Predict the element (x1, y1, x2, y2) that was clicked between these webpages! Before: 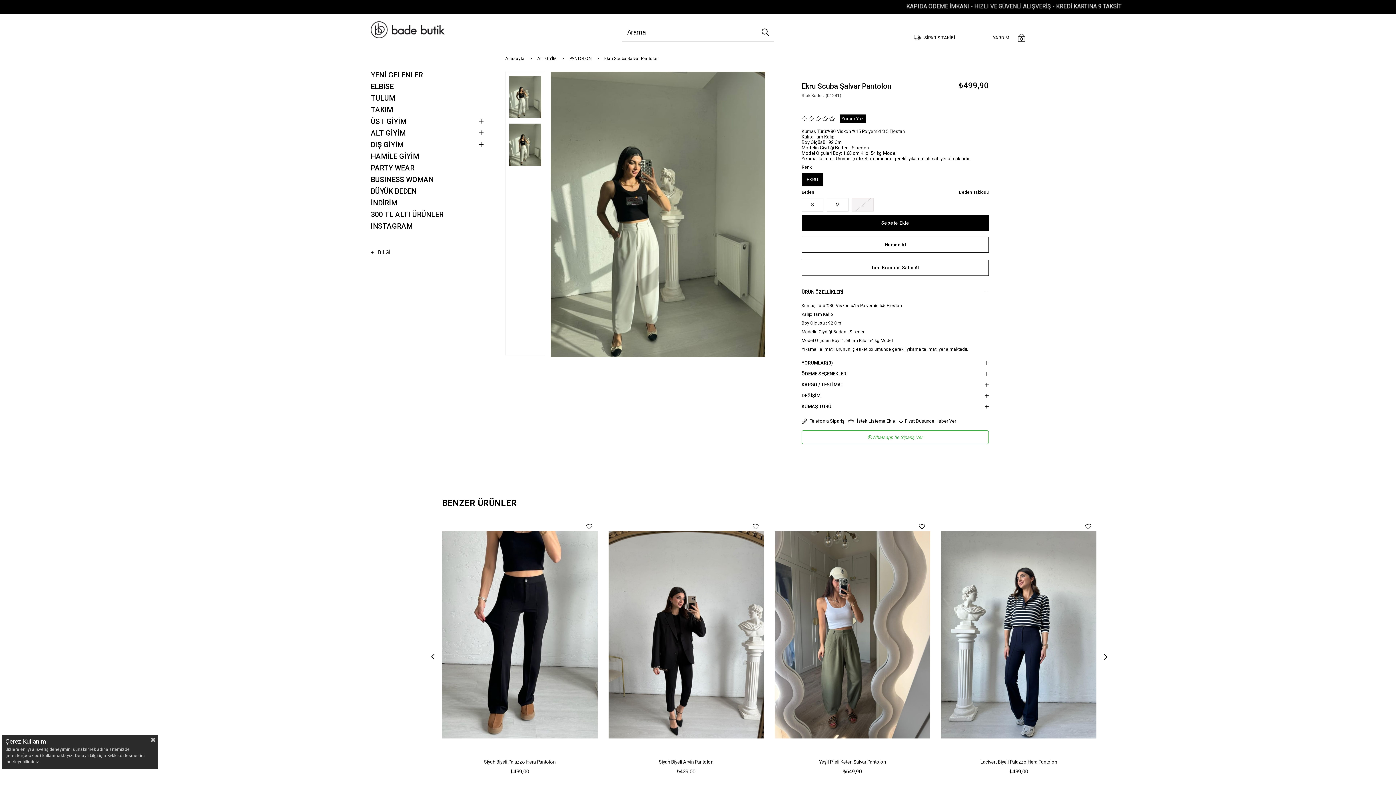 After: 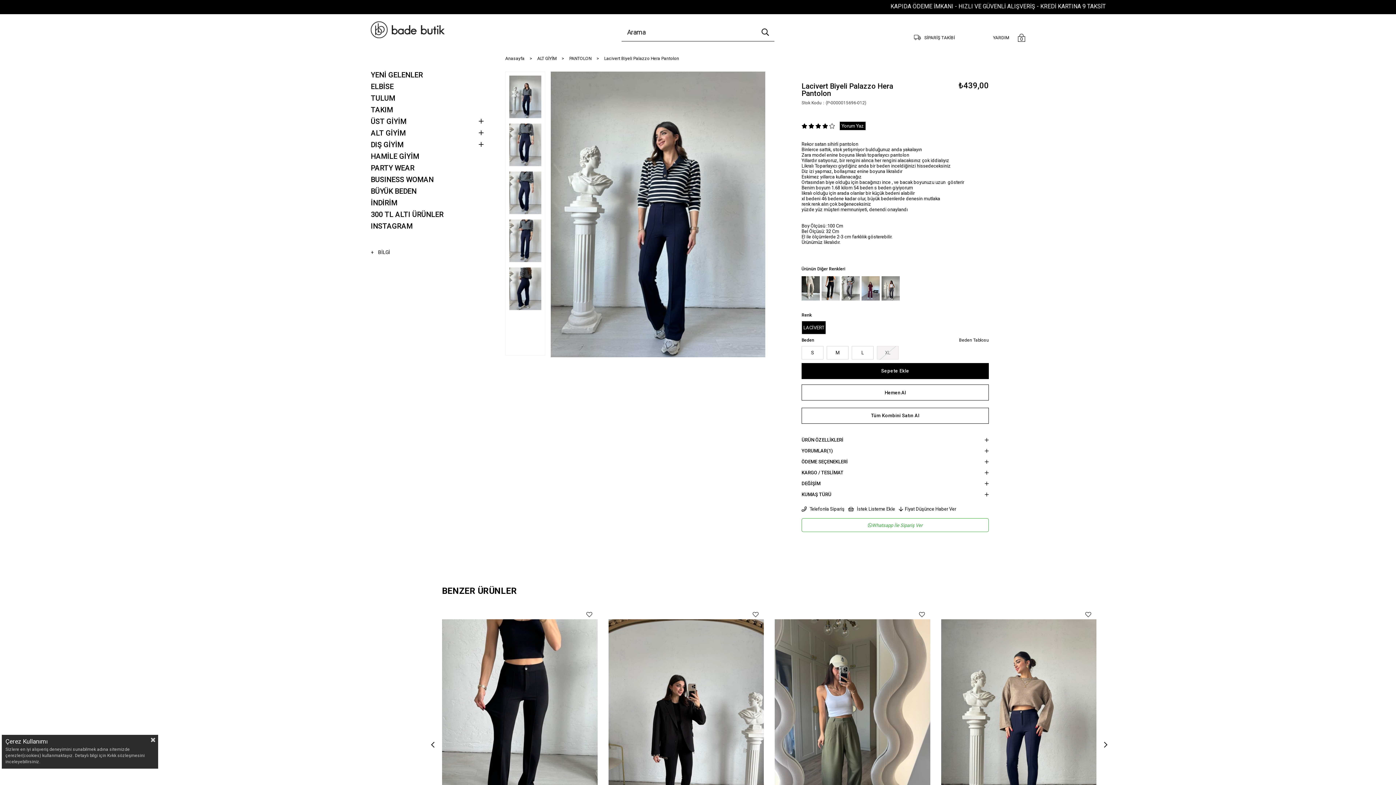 Action: bbox: (941, 518, 1096, 751)